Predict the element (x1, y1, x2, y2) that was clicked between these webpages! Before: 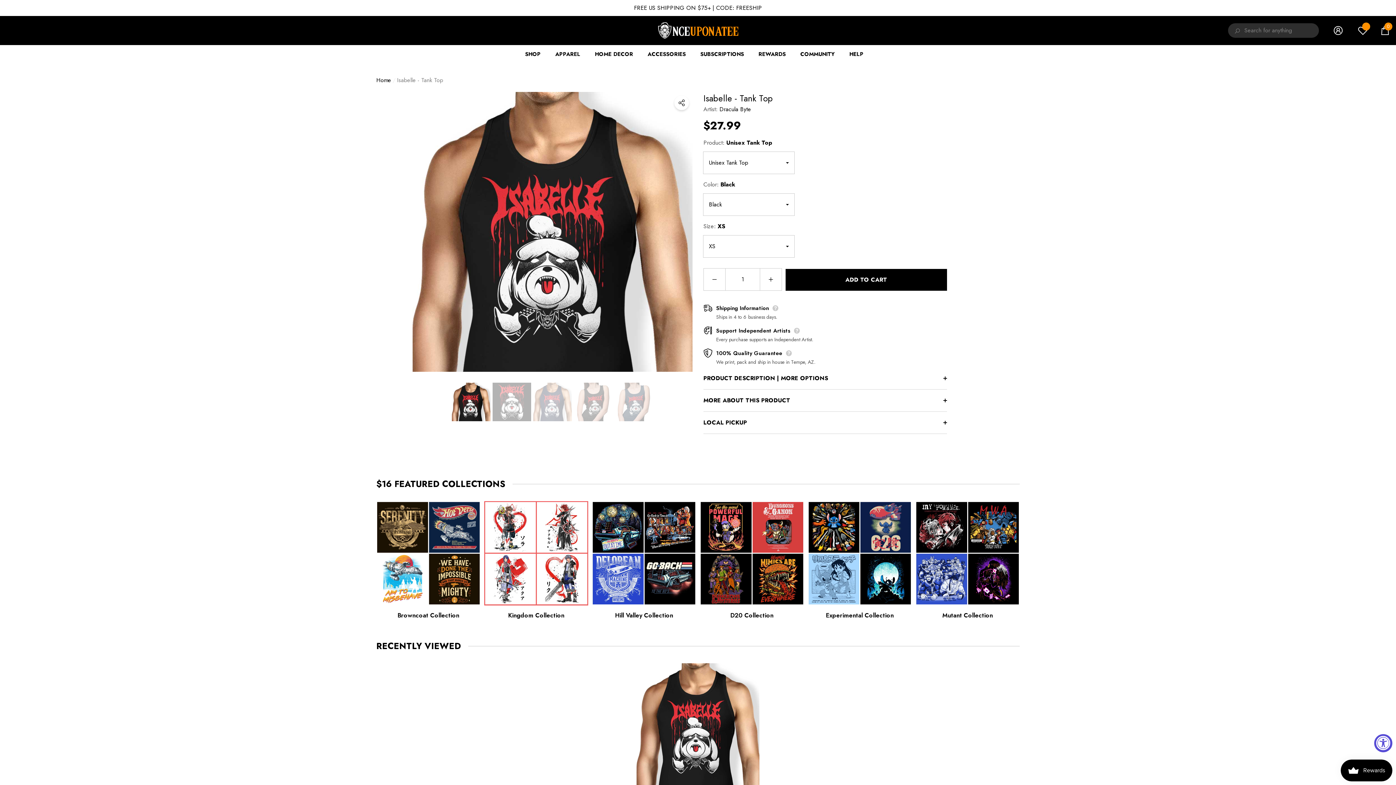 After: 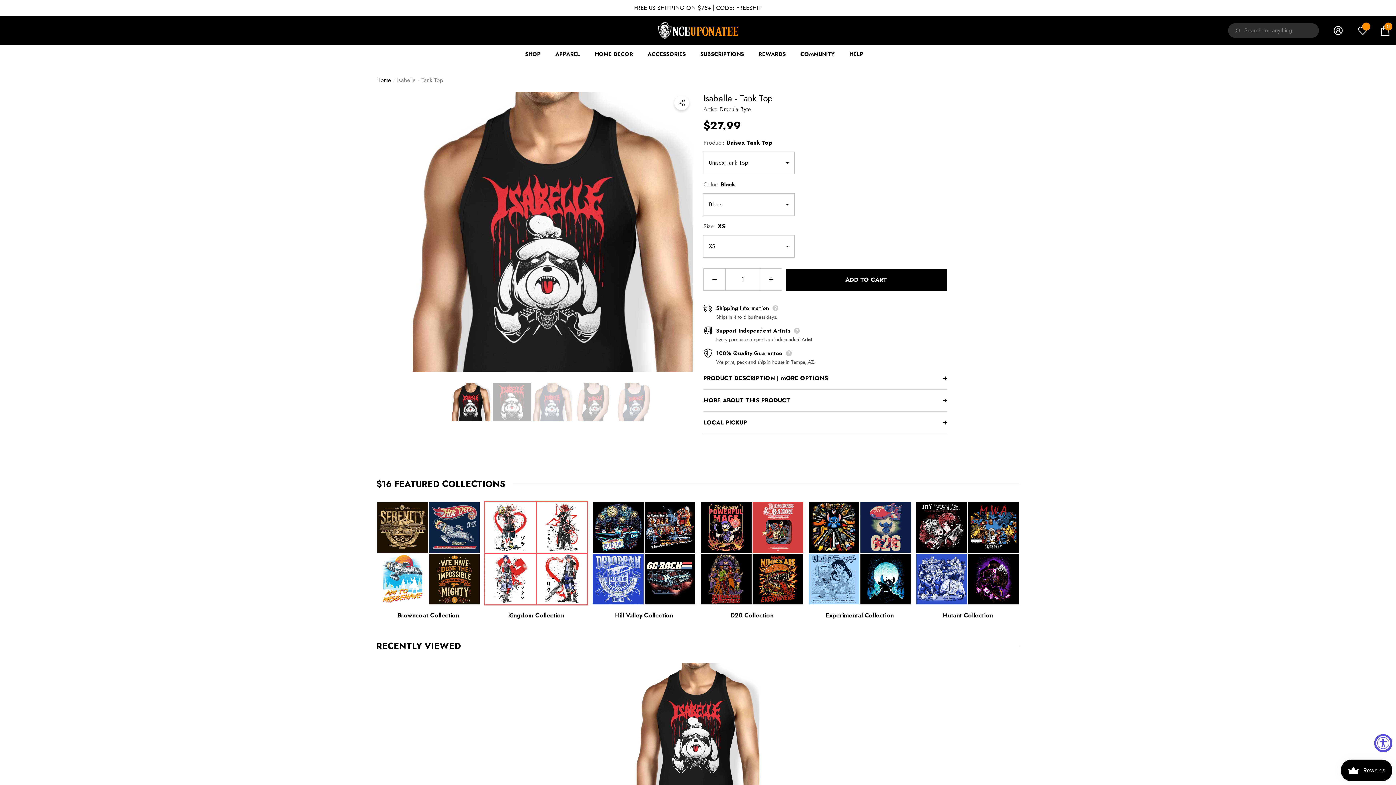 Action: label: Cart
0
0 items bbox: (1380, 25, 1390, 36)